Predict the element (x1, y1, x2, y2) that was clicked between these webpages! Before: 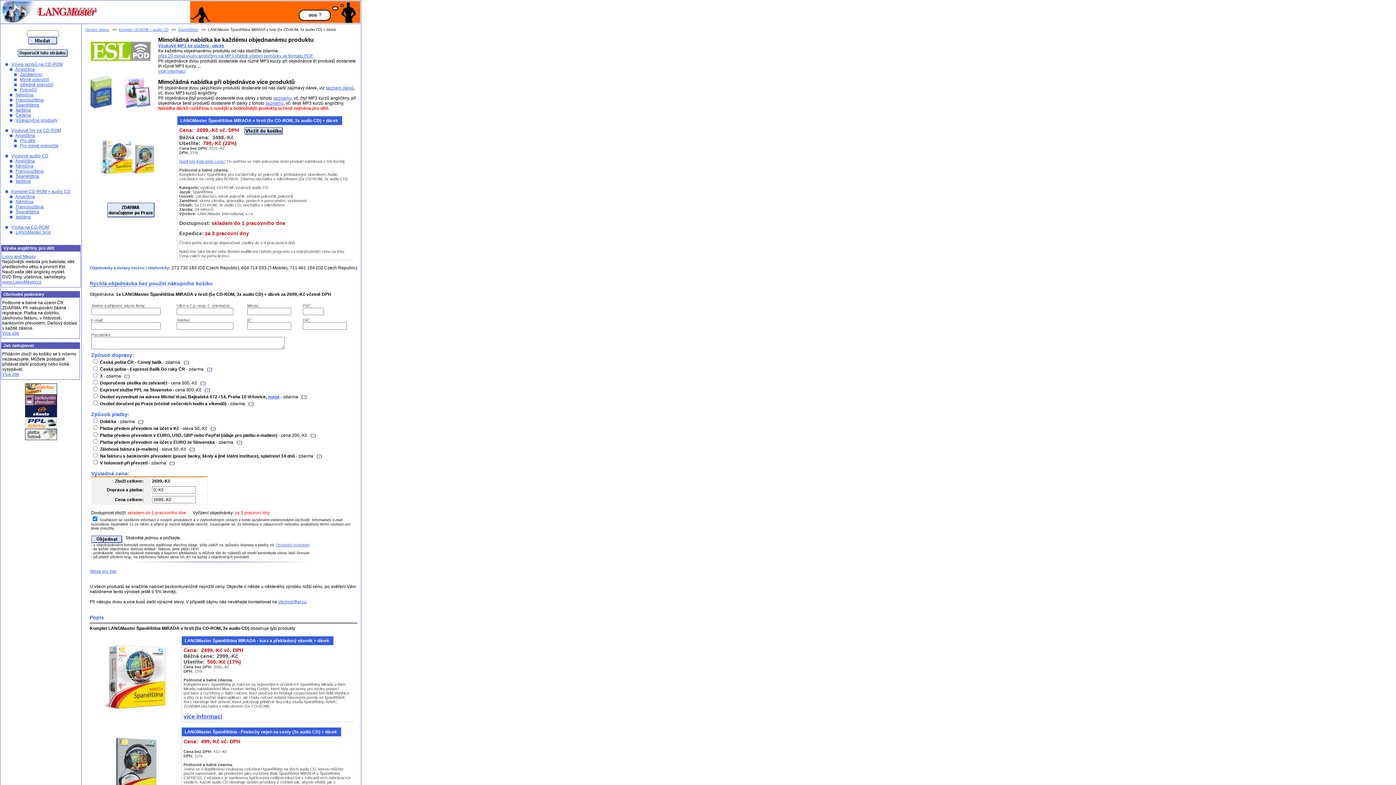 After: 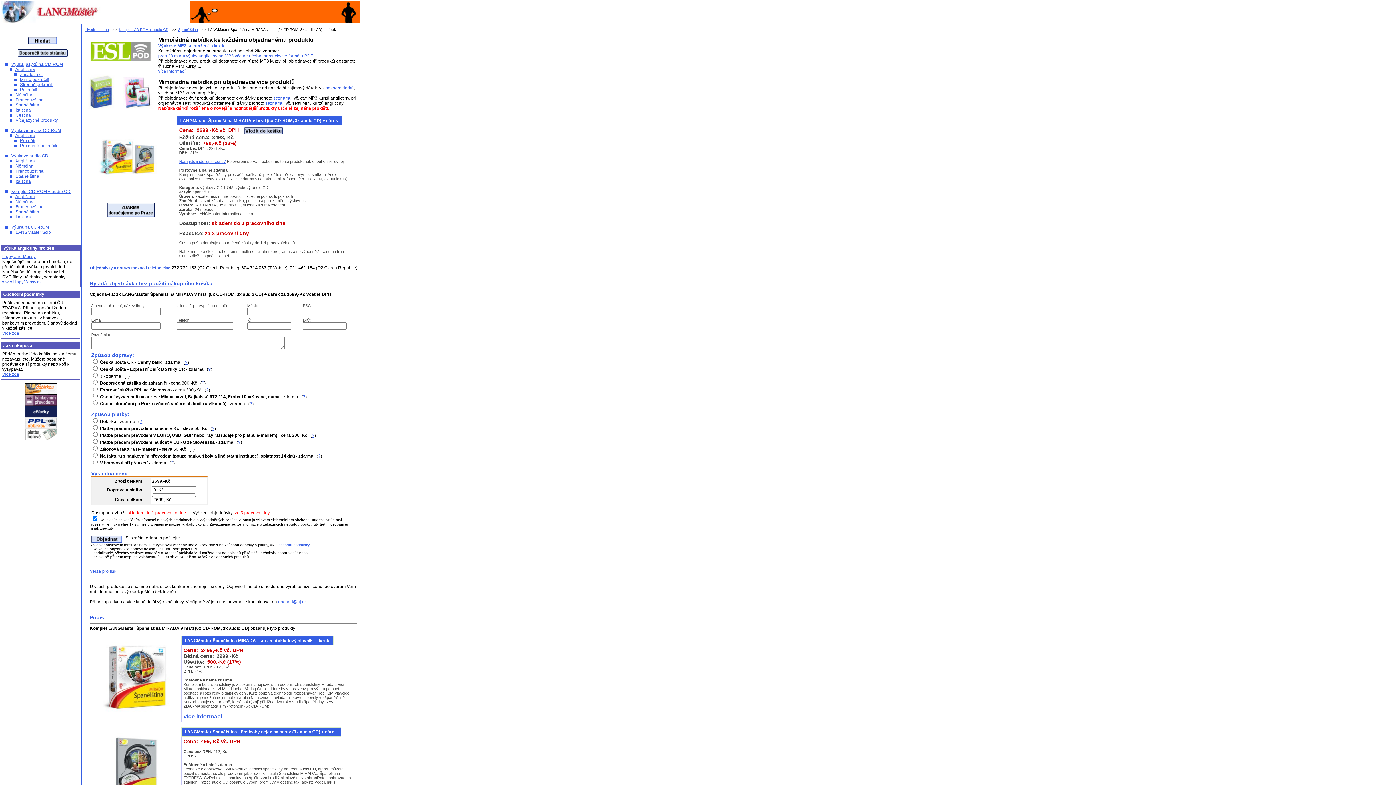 Action: label: mapa bbox: (268, 394, 279, 399)